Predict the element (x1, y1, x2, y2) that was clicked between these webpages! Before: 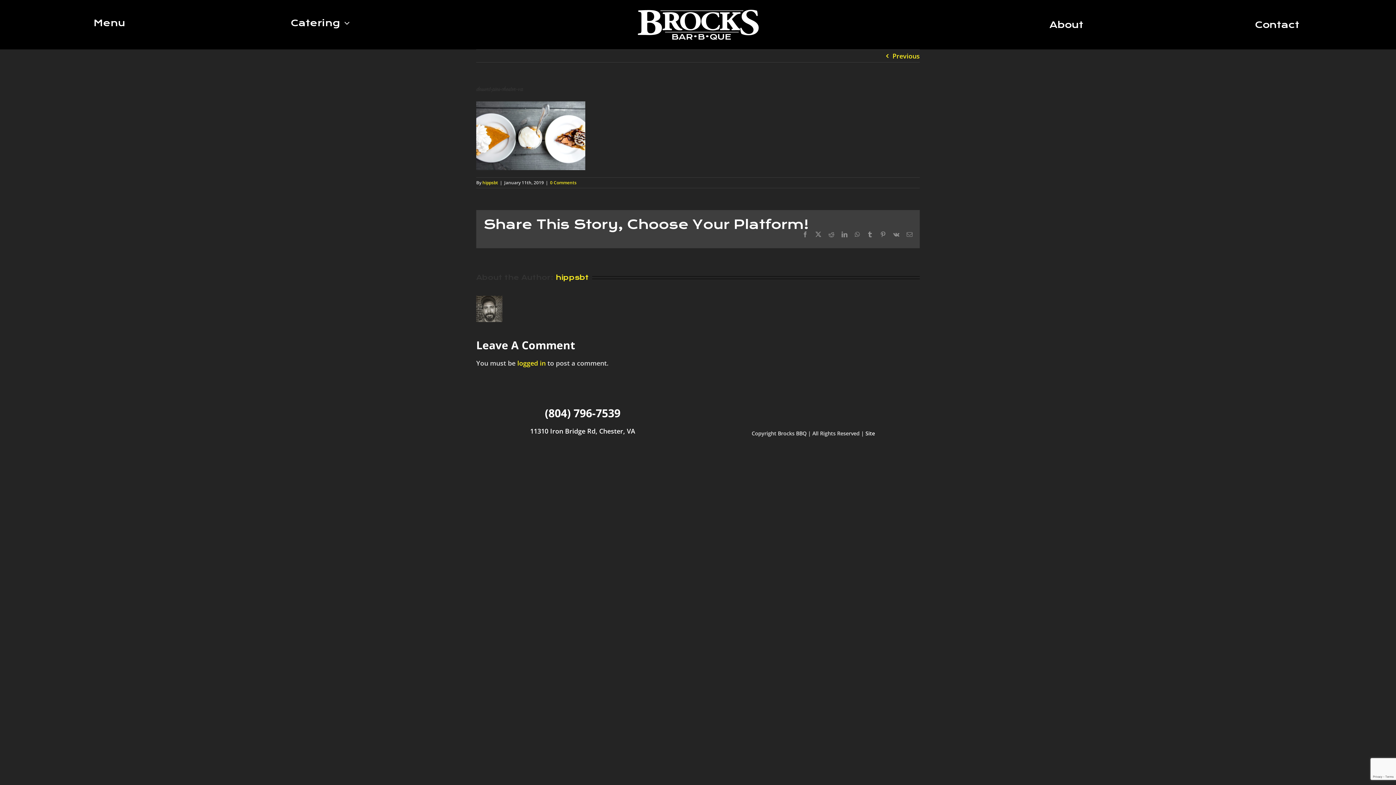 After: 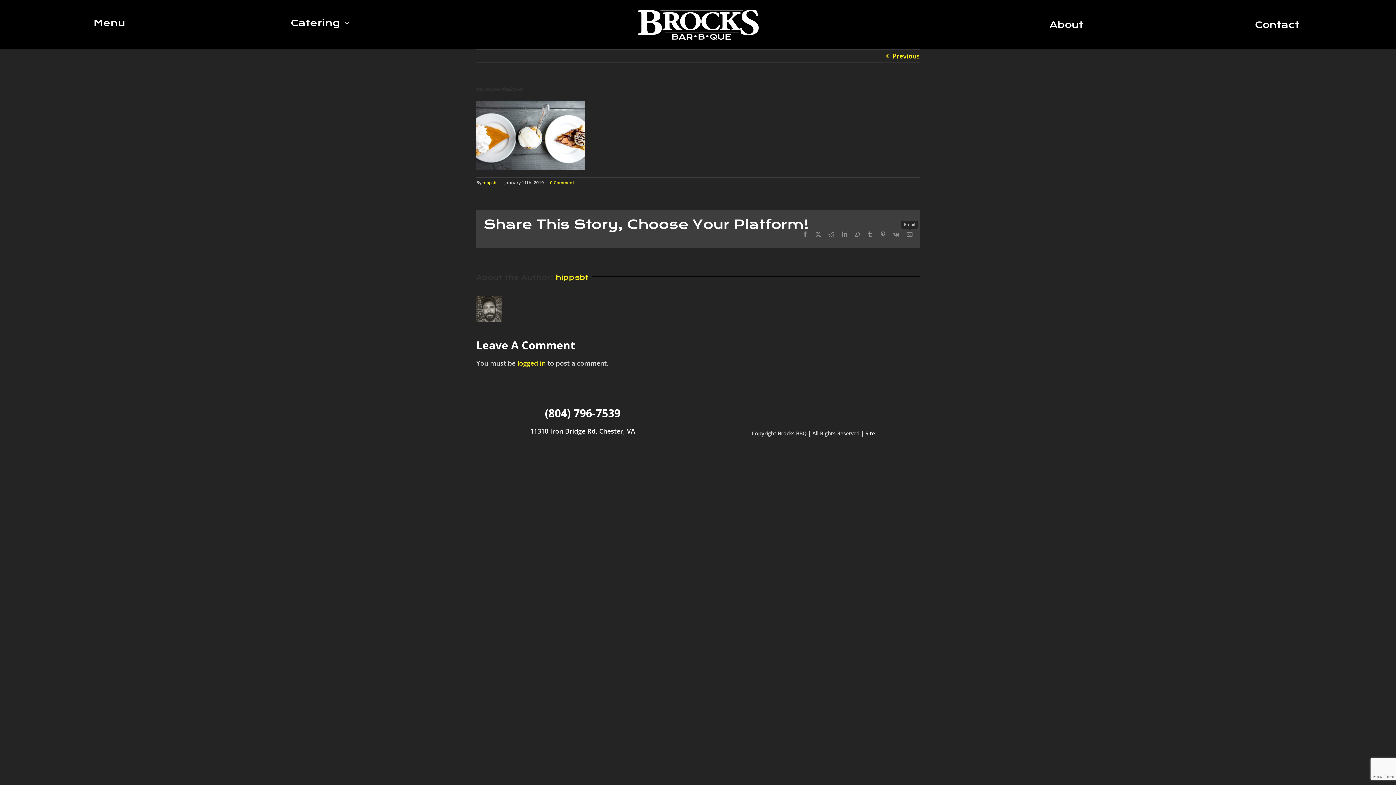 Action: bbox: (906, 231, 912, 237) label: Email